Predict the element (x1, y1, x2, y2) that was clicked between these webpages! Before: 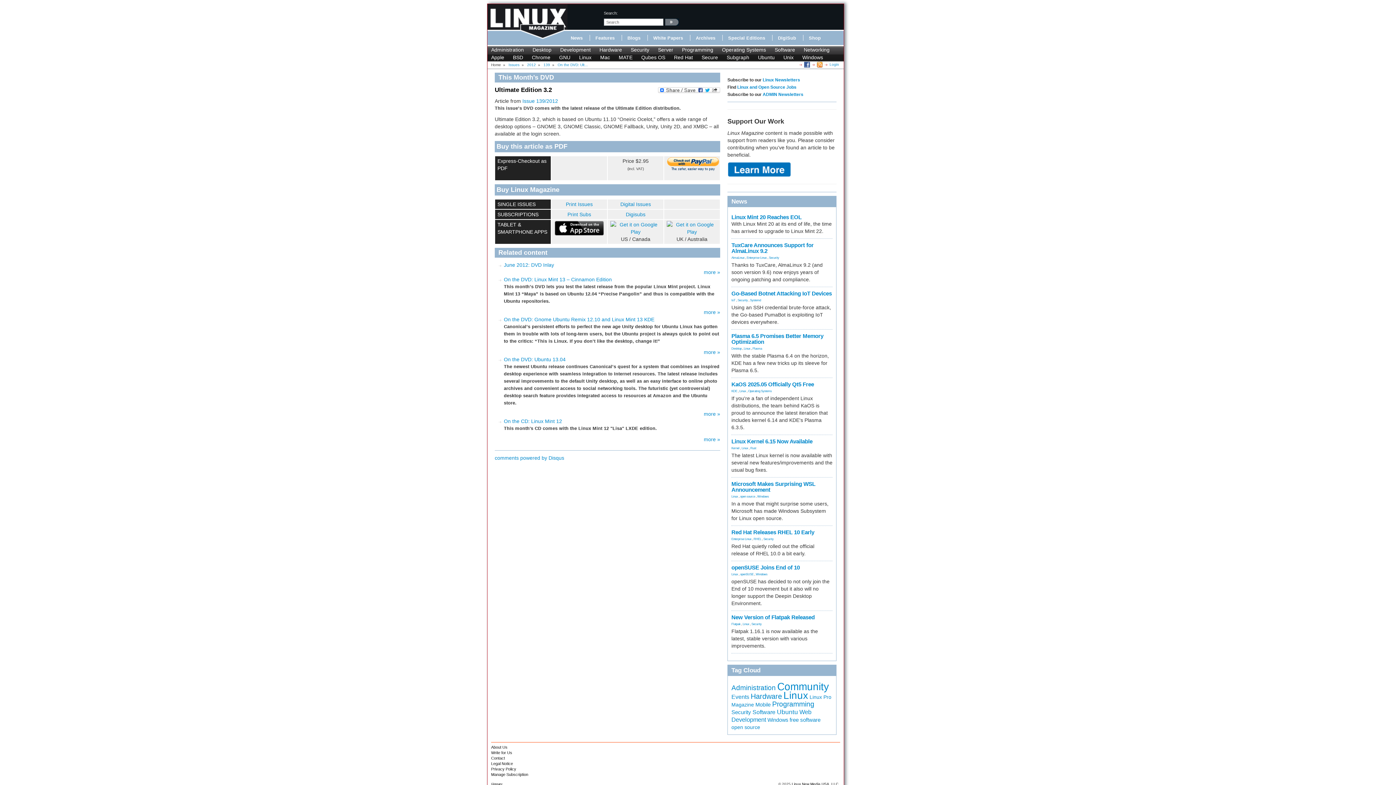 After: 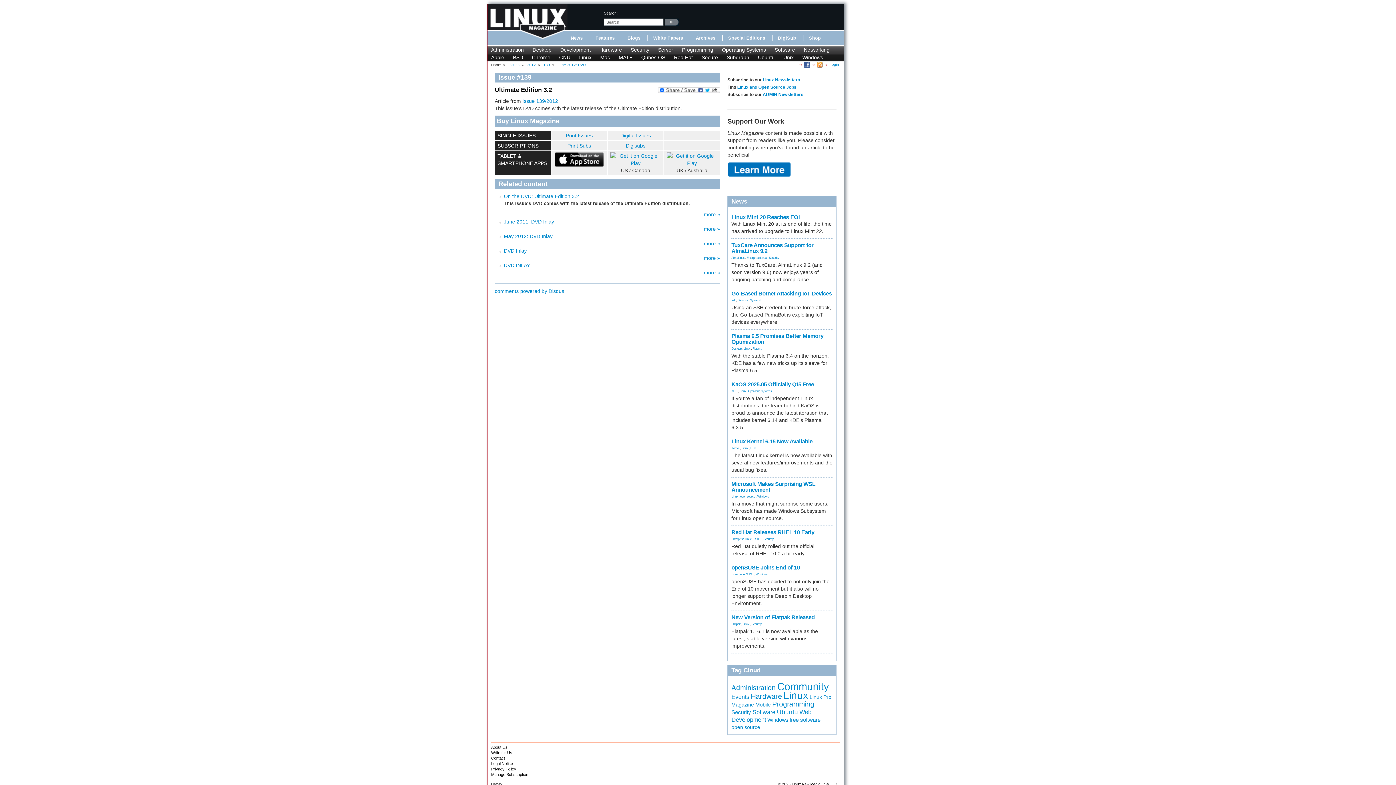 Action: label: June 2012: DVD Inlay bbox: (504, 262, 554, 268)